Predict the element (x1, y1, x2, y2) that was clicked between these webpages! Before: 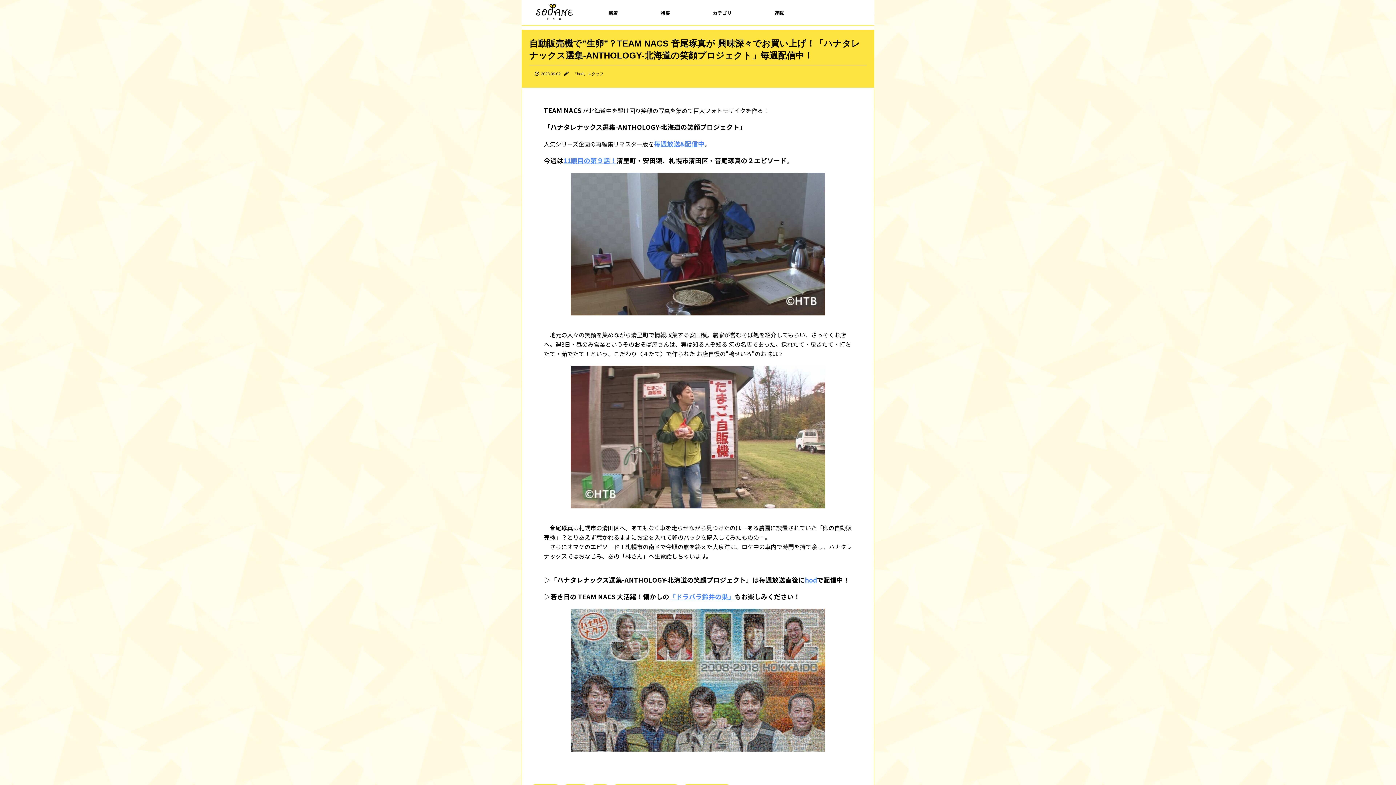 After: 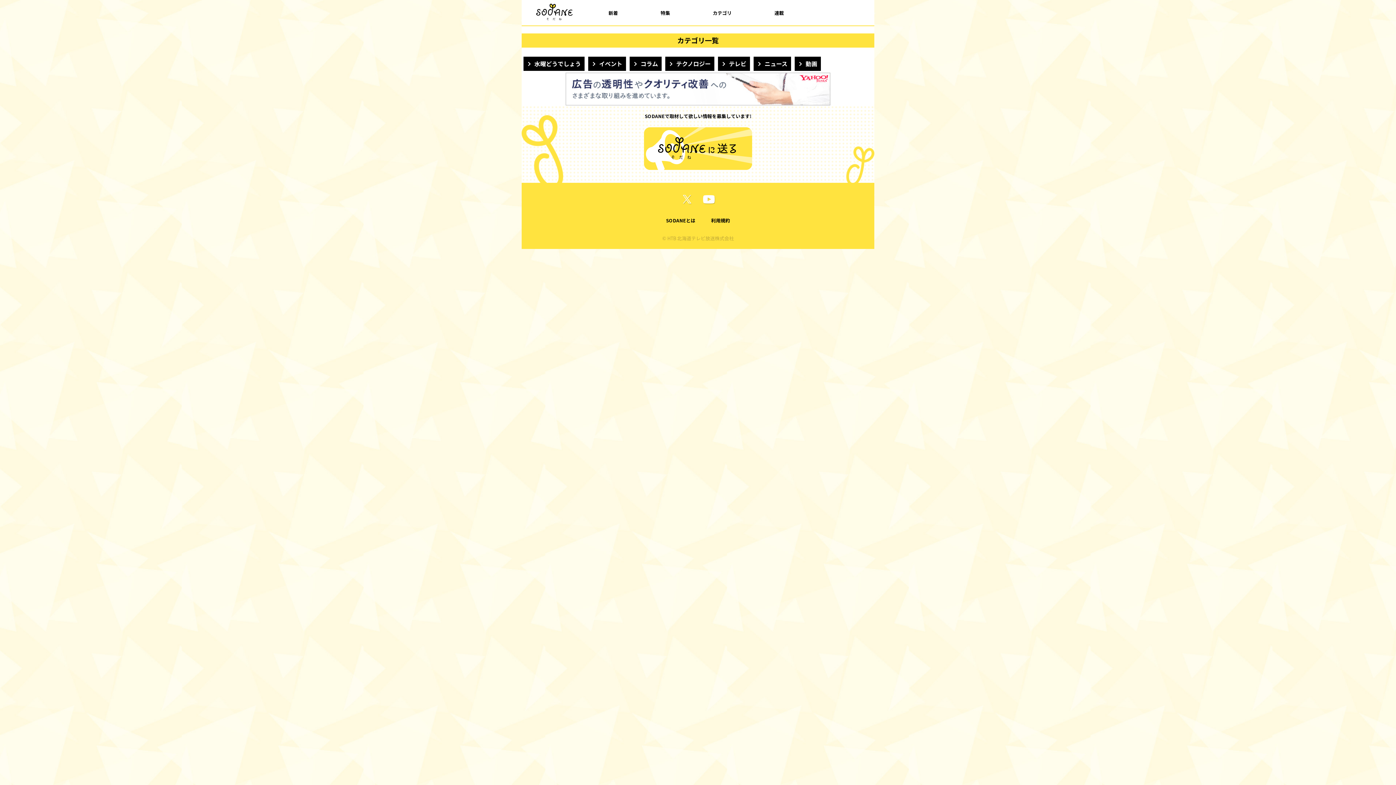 Action: label: カテゴリ bbox: (713, 9, 731, 16)